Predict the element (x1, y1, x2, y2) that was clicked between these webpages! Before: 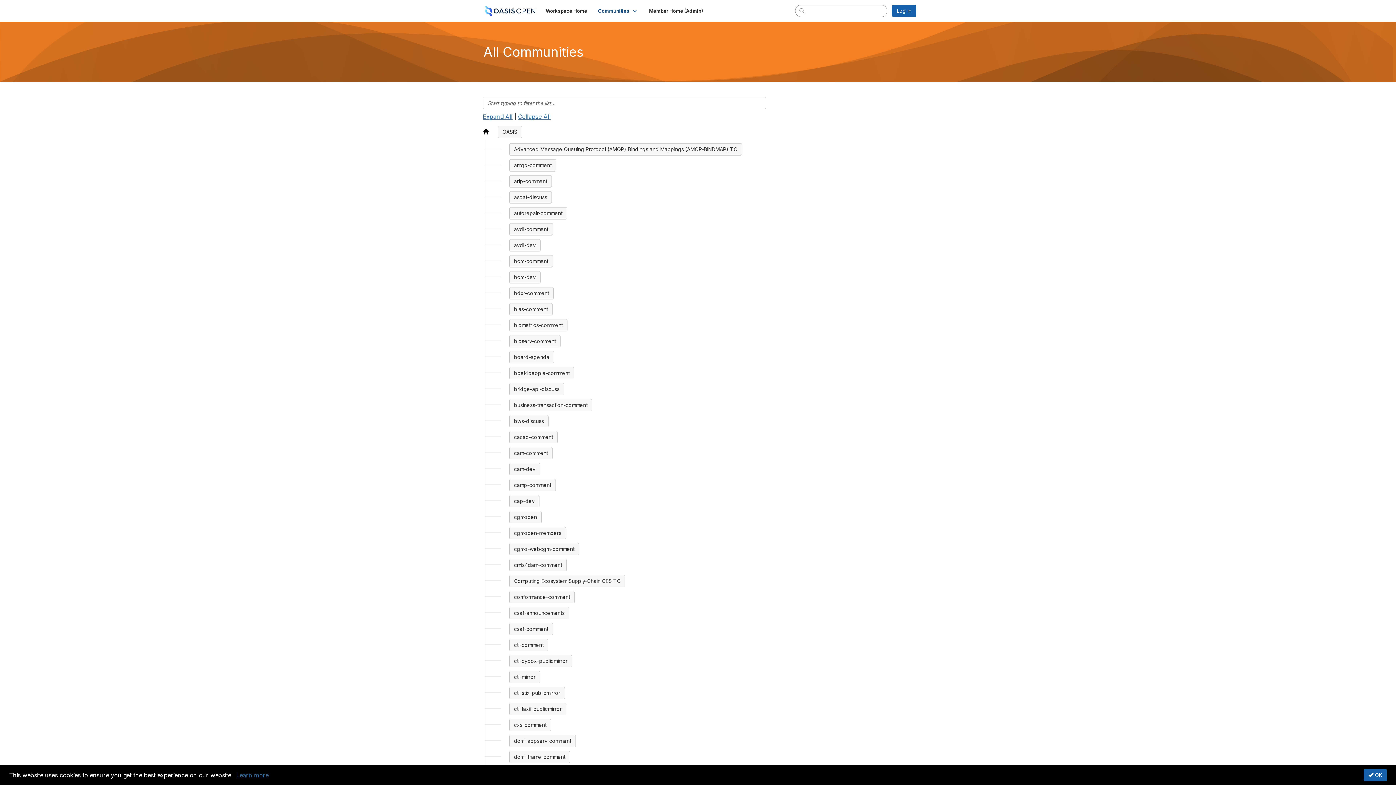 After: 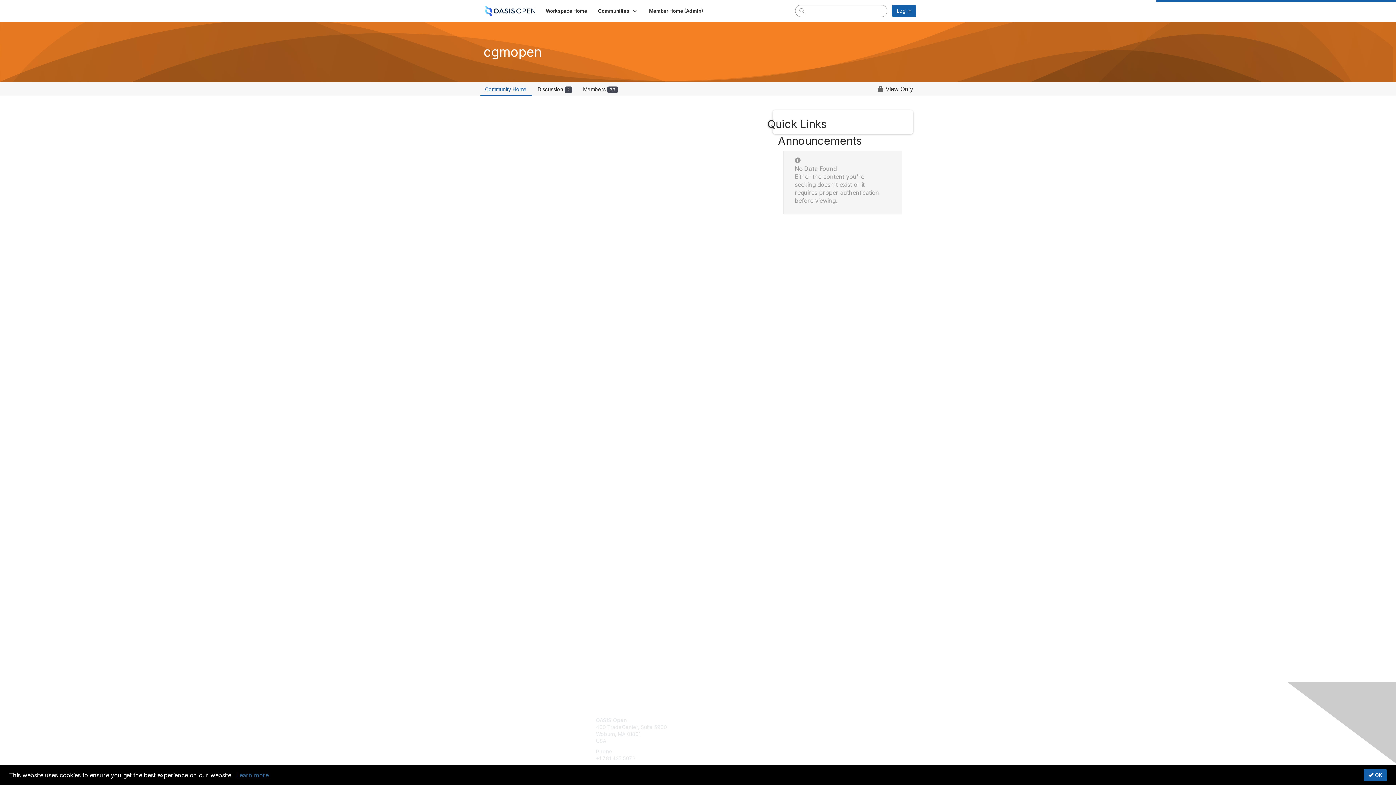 Action: label: cgmopen bbox: (509, 511, 541, 523)